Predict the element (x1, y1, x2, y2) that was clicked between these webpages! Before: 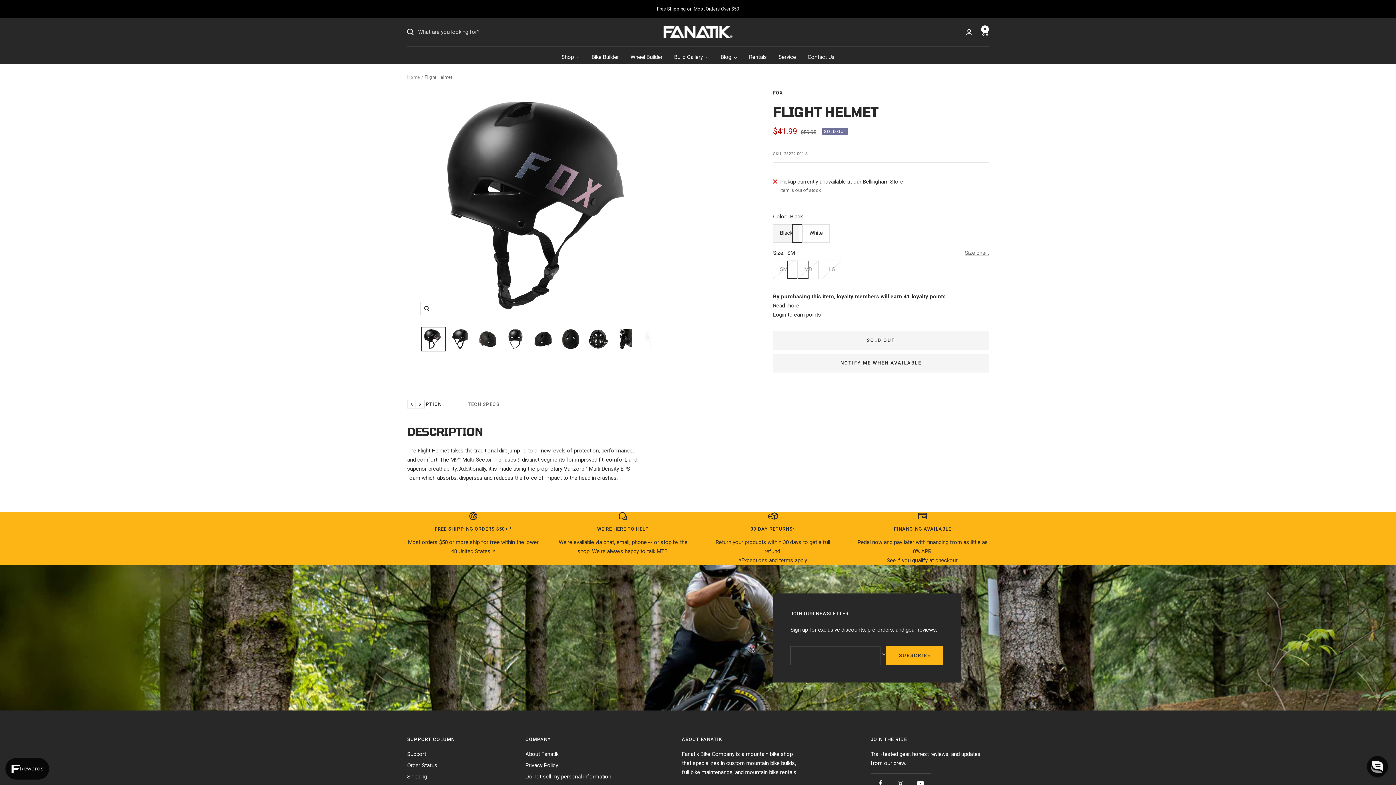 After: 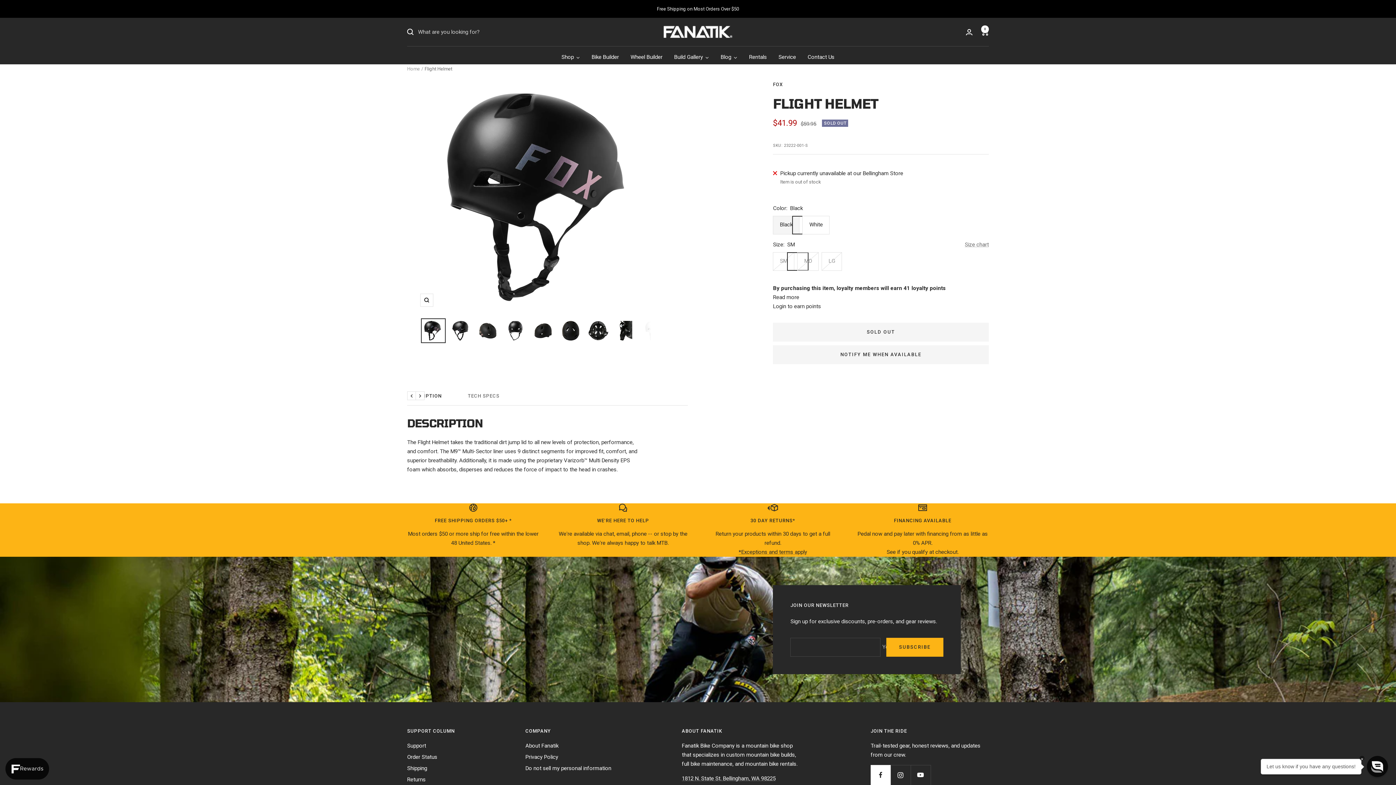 Action: label: Follow us on Facebook bbox: (870, 773, 890, 793)